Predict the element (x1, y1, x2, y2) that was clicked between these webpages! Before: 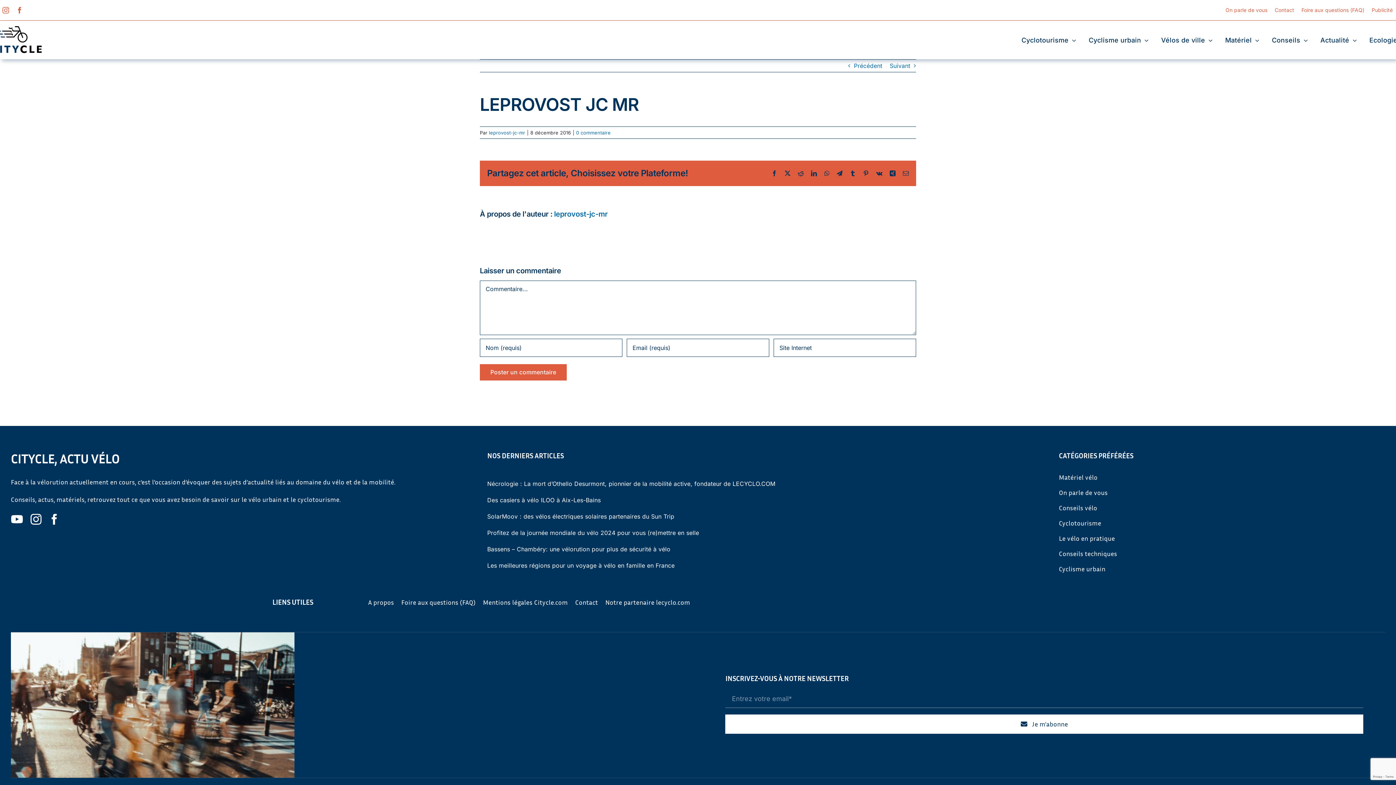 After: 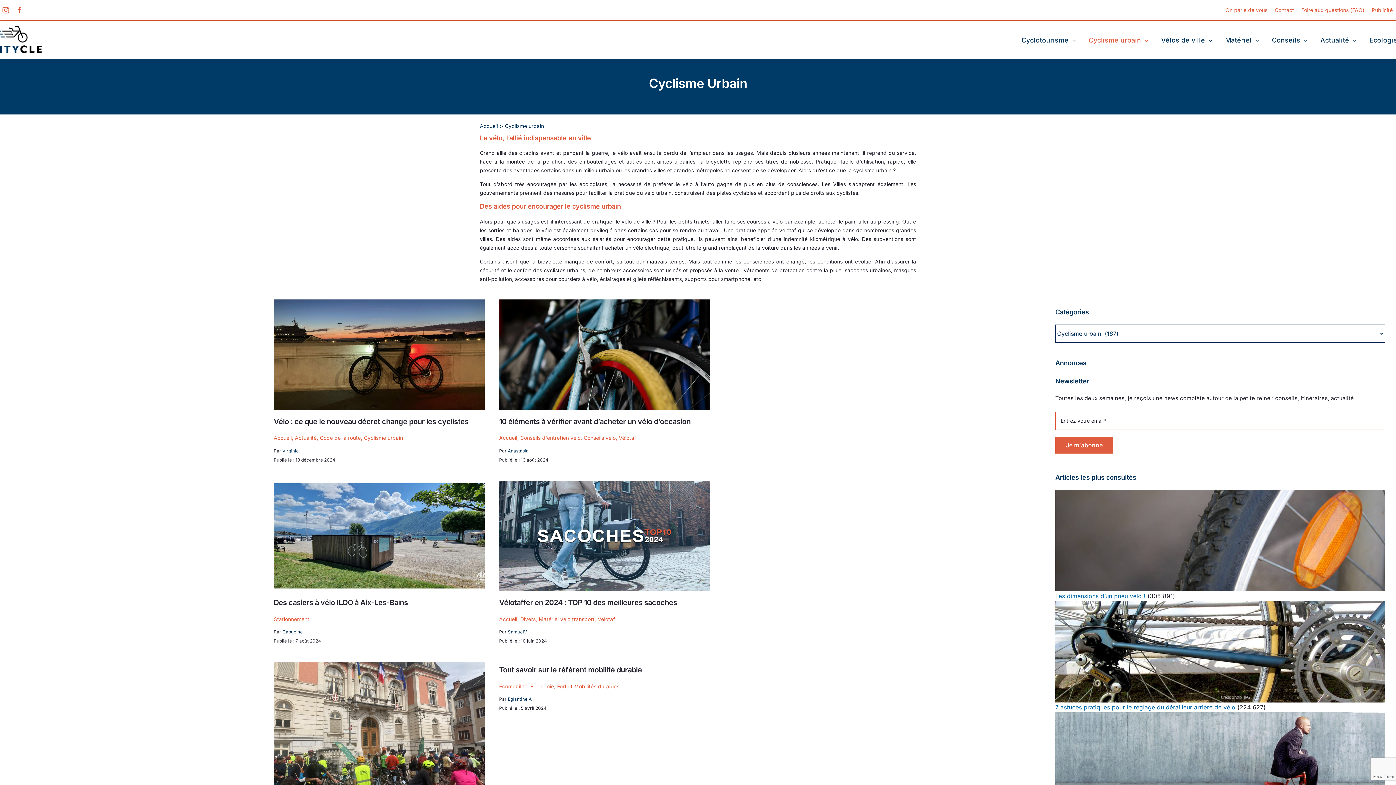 Action: bbox: (1088, 26, 1149, 53) label: Cyclisme urbain